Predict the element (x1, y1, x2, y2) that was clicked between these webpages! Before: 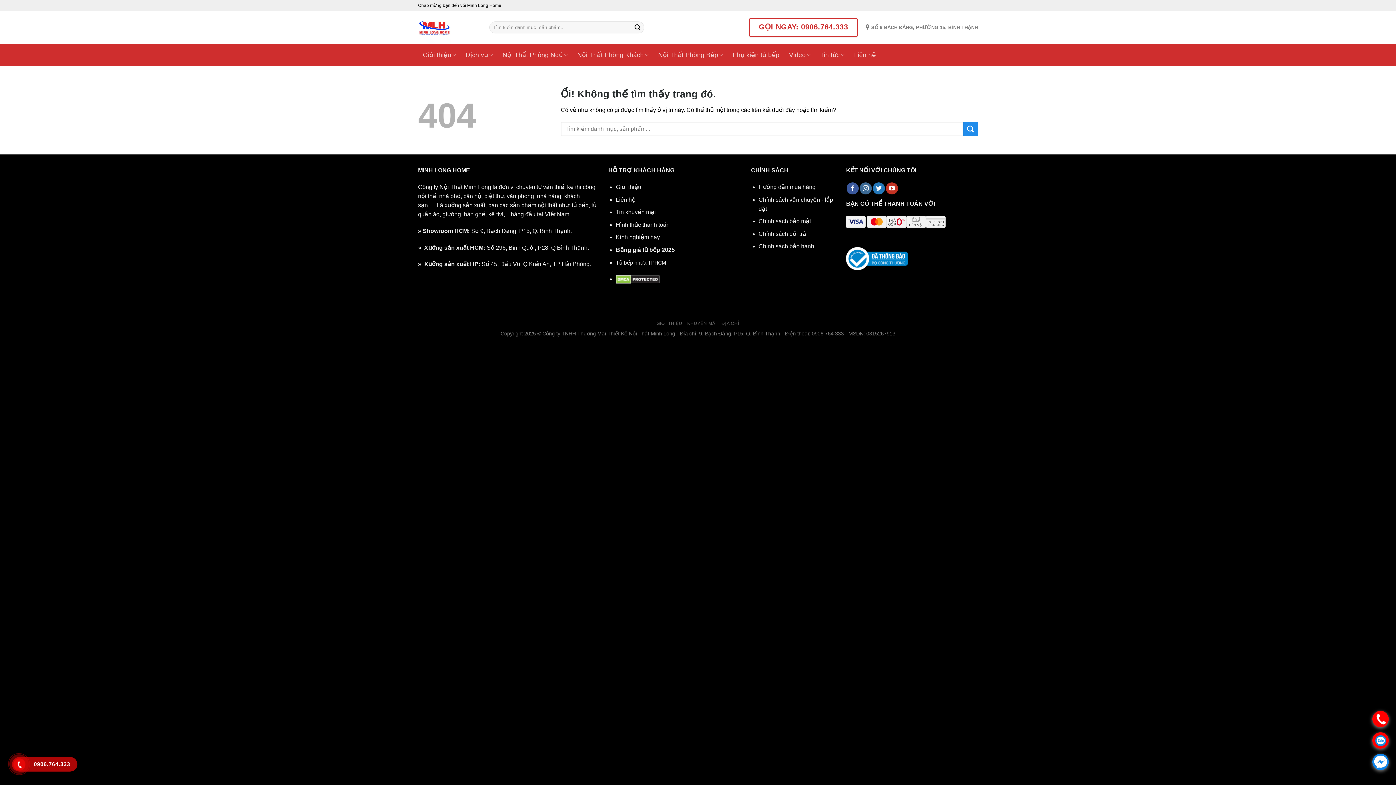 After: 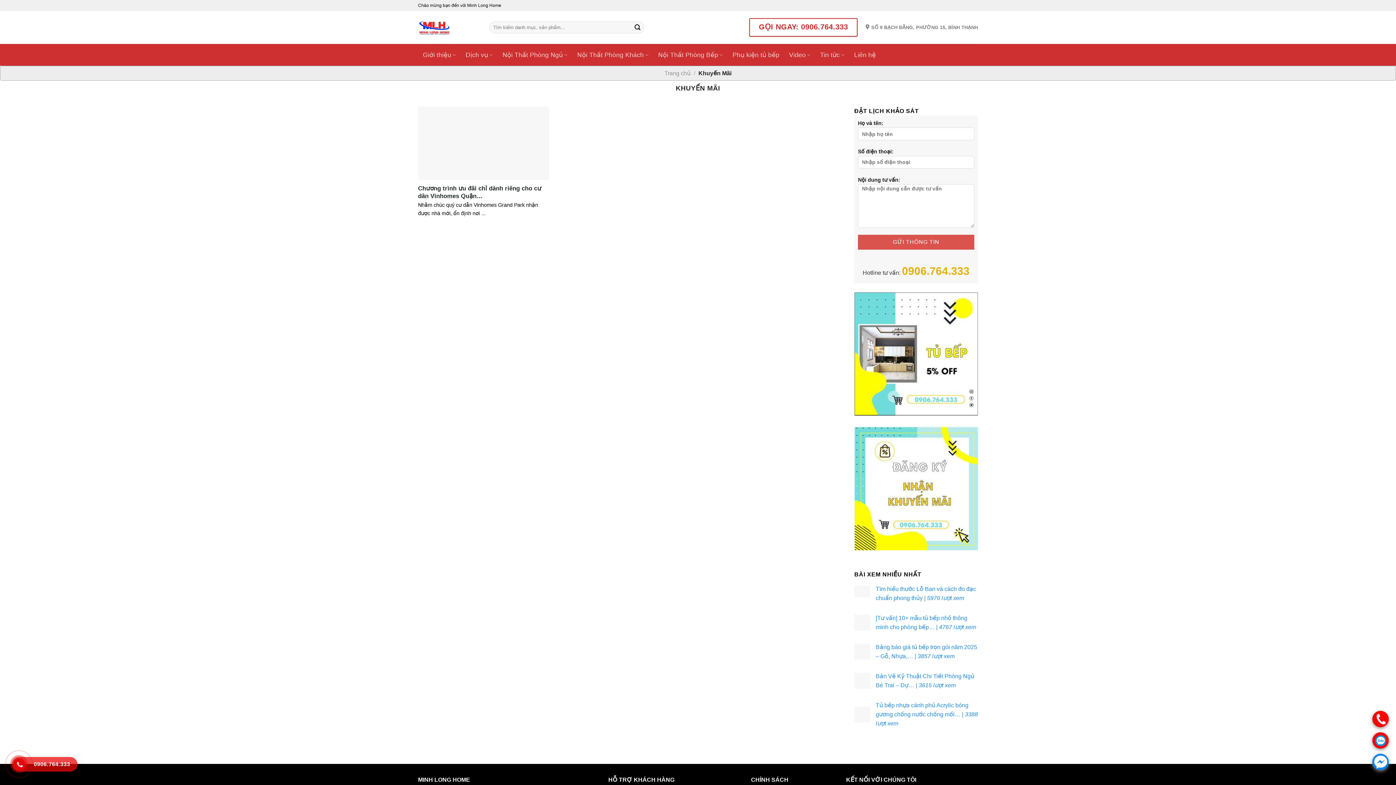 Action: bbox: (616, 209, 656, 215) label: Tin khuyến mại